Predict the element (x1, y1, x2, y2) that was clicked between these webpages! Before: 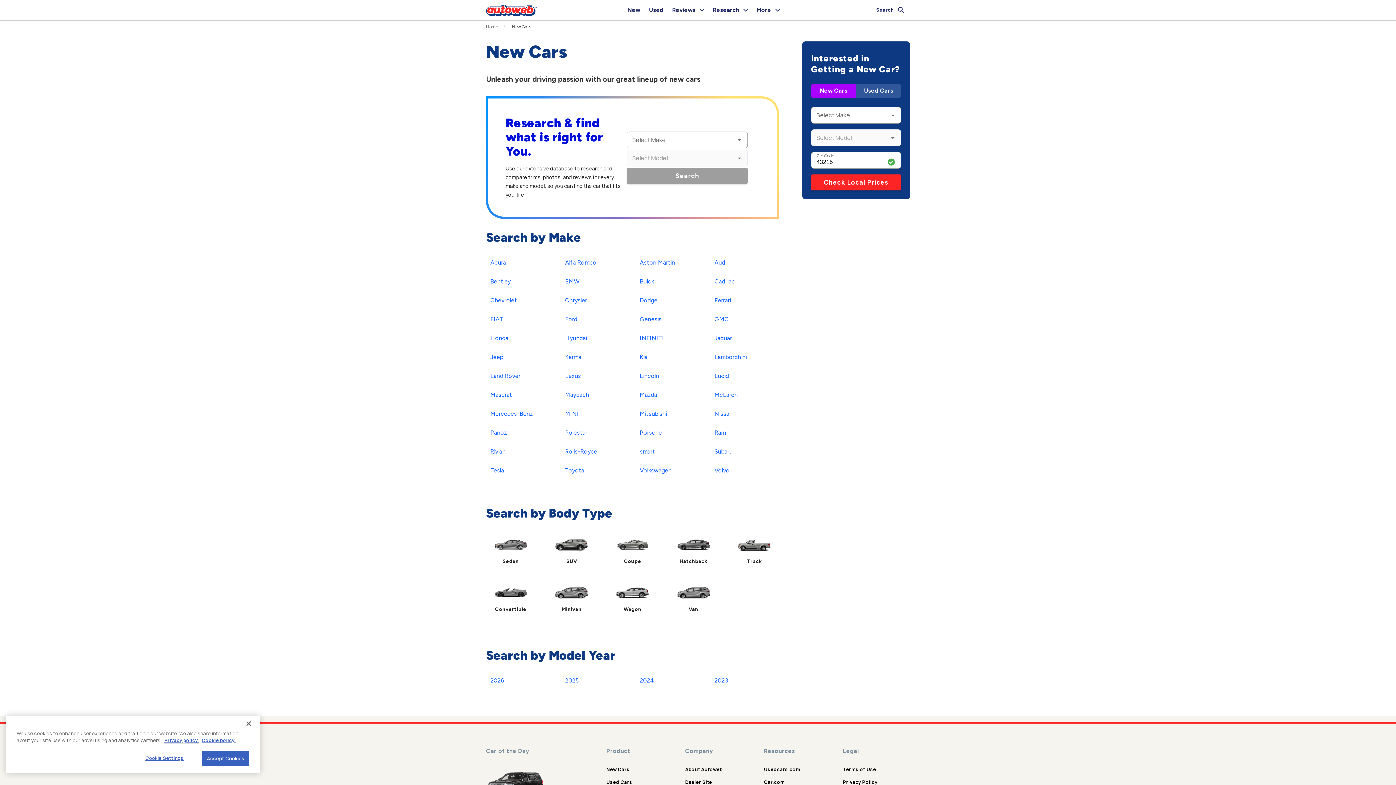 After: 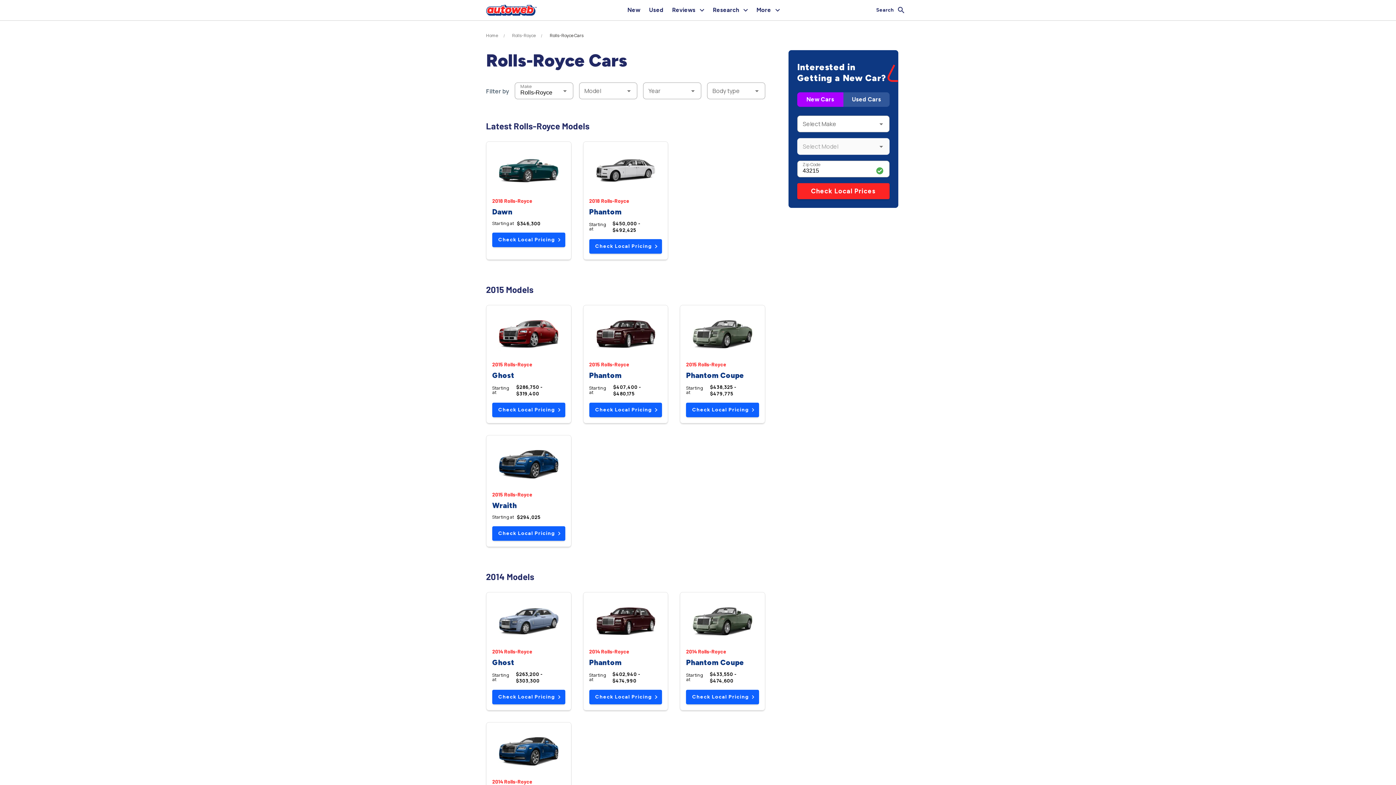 Action: label: Rolls-Royce bbox: (560, 445, 601, 458)